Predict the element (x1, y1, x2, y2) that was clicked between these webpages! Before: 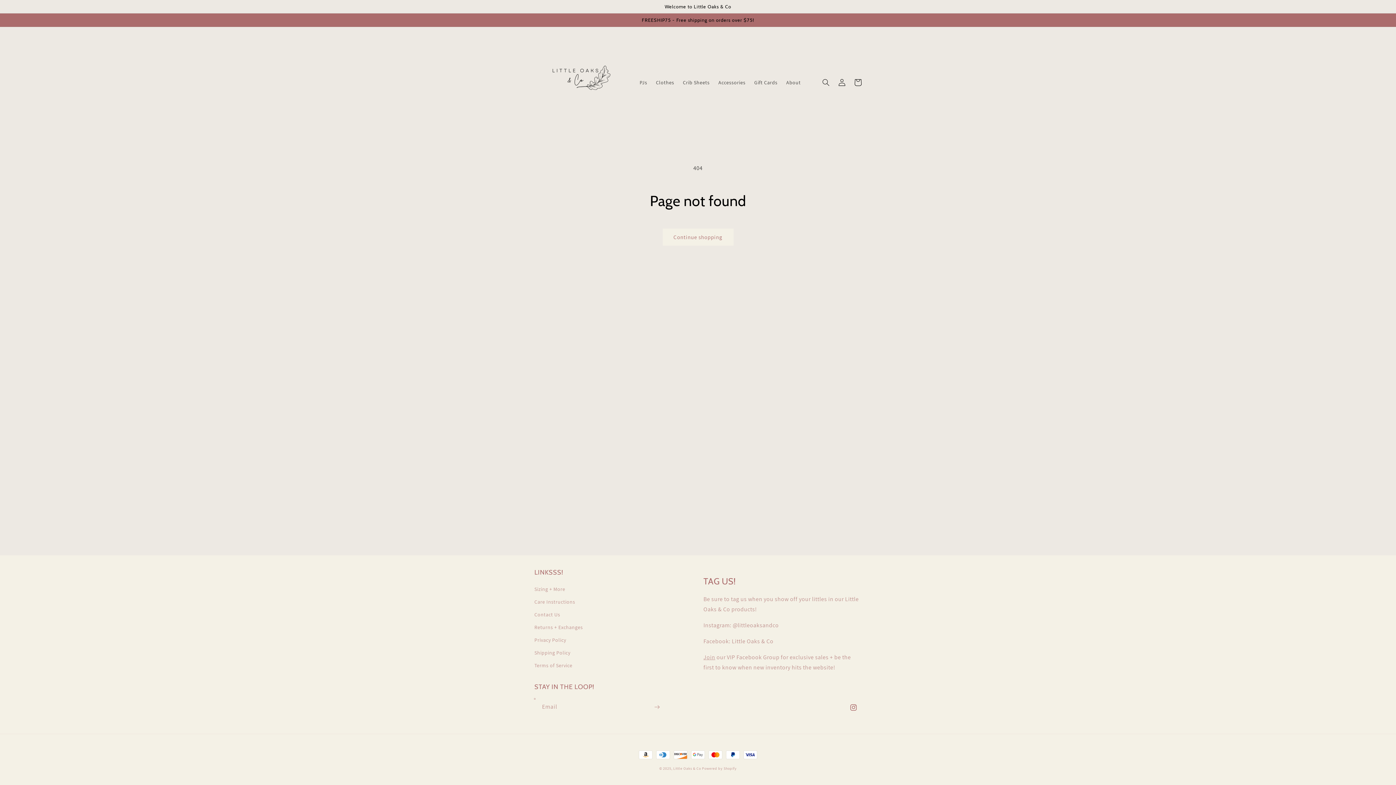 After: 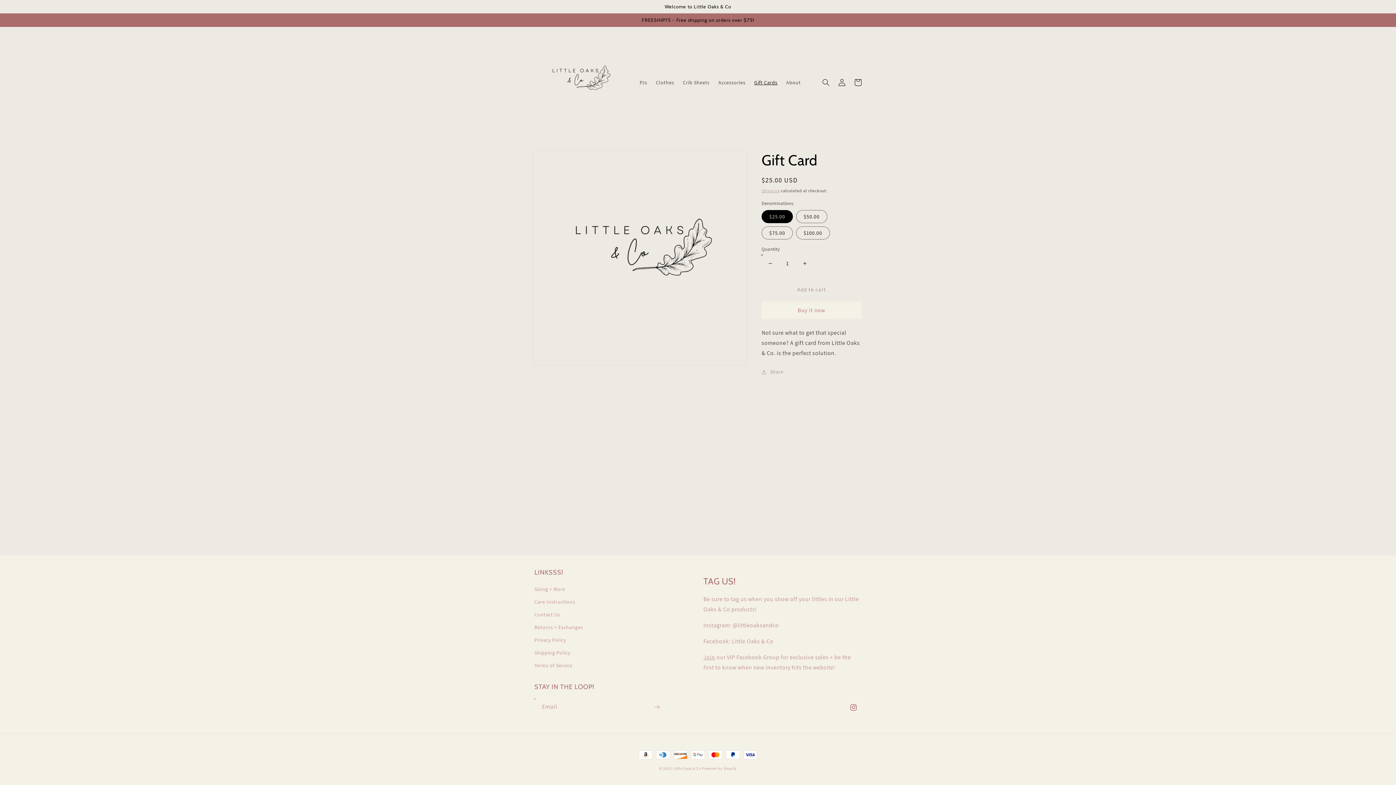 Action: label: Gift Cards bbox: (750, 74, 782, 90)